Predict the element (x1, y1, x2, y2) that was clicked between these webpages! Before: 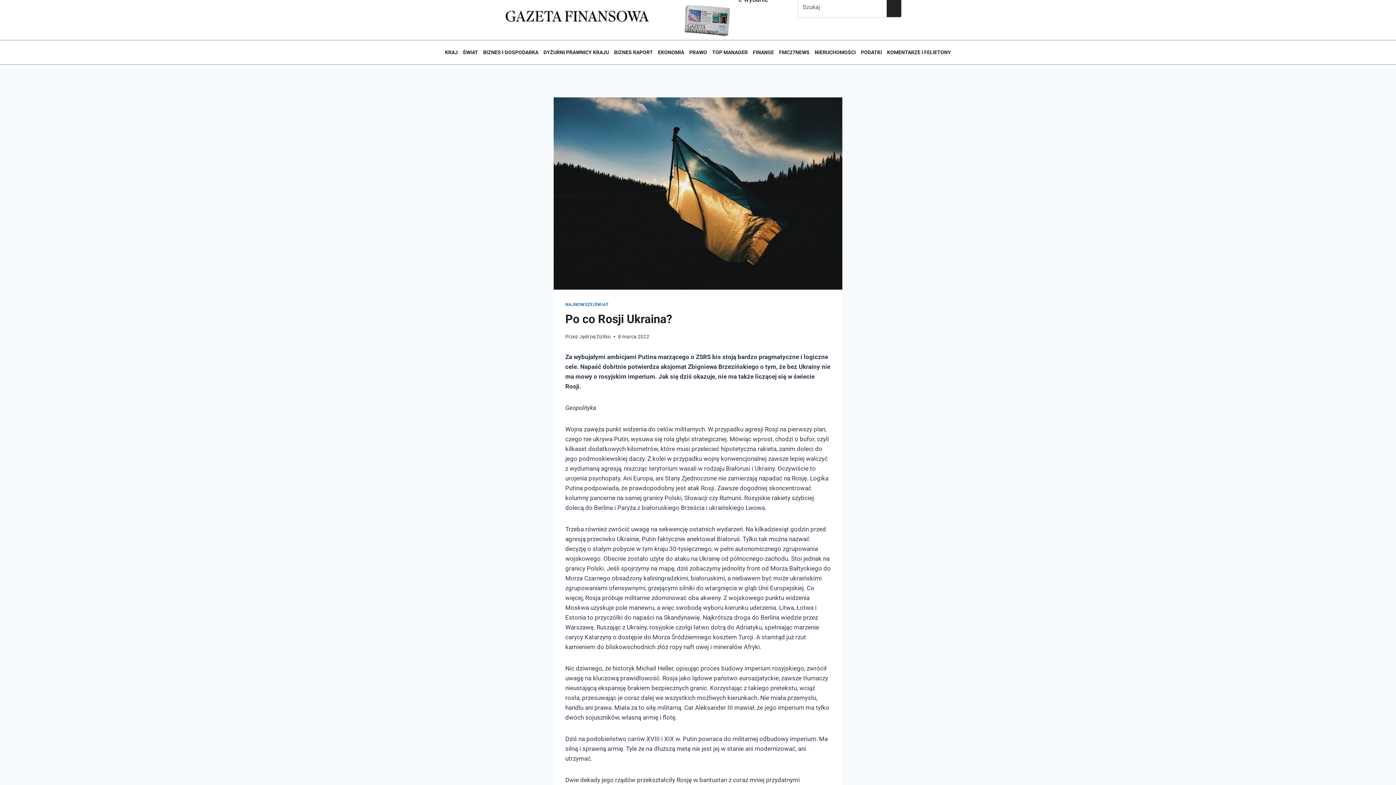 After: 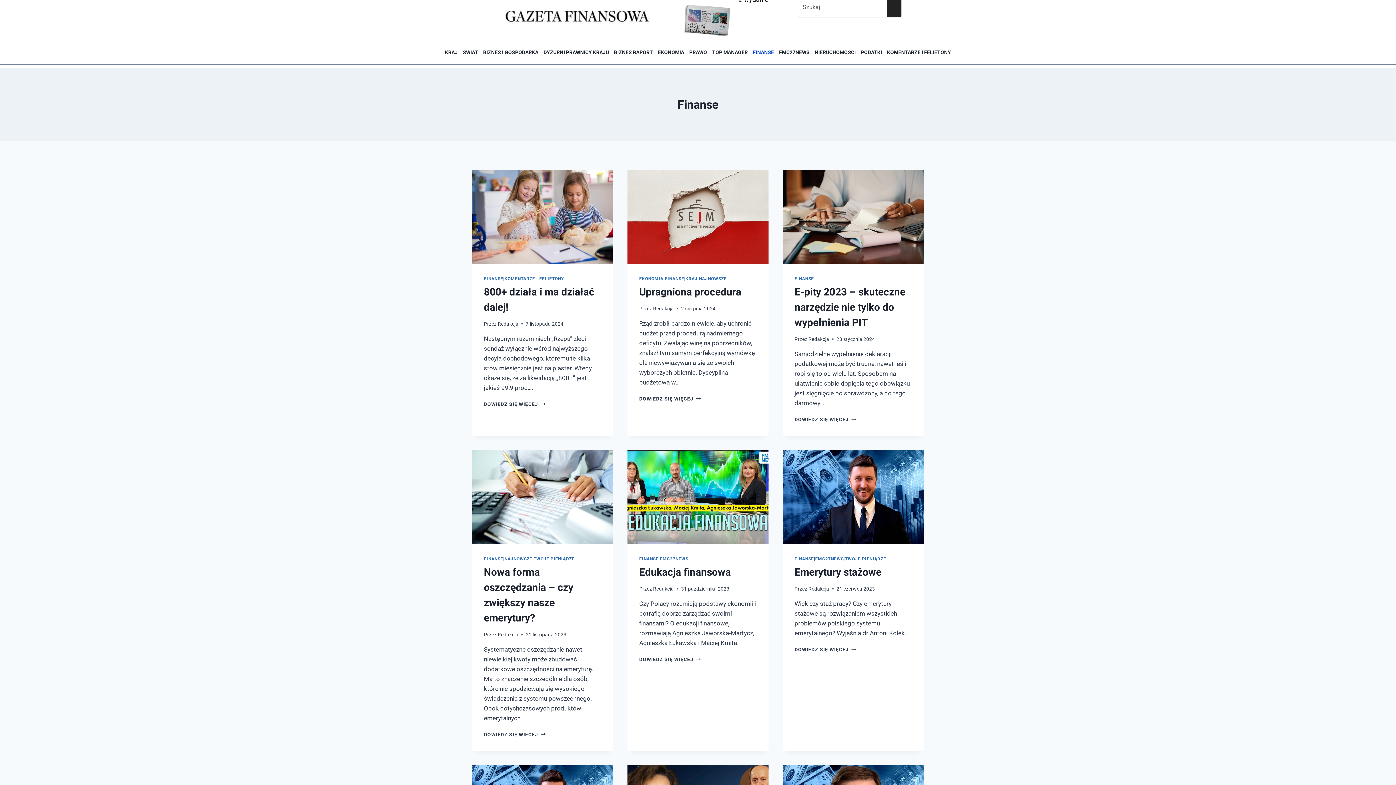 Action: label: FINANSE bbox: (750, 44, 776, 60)